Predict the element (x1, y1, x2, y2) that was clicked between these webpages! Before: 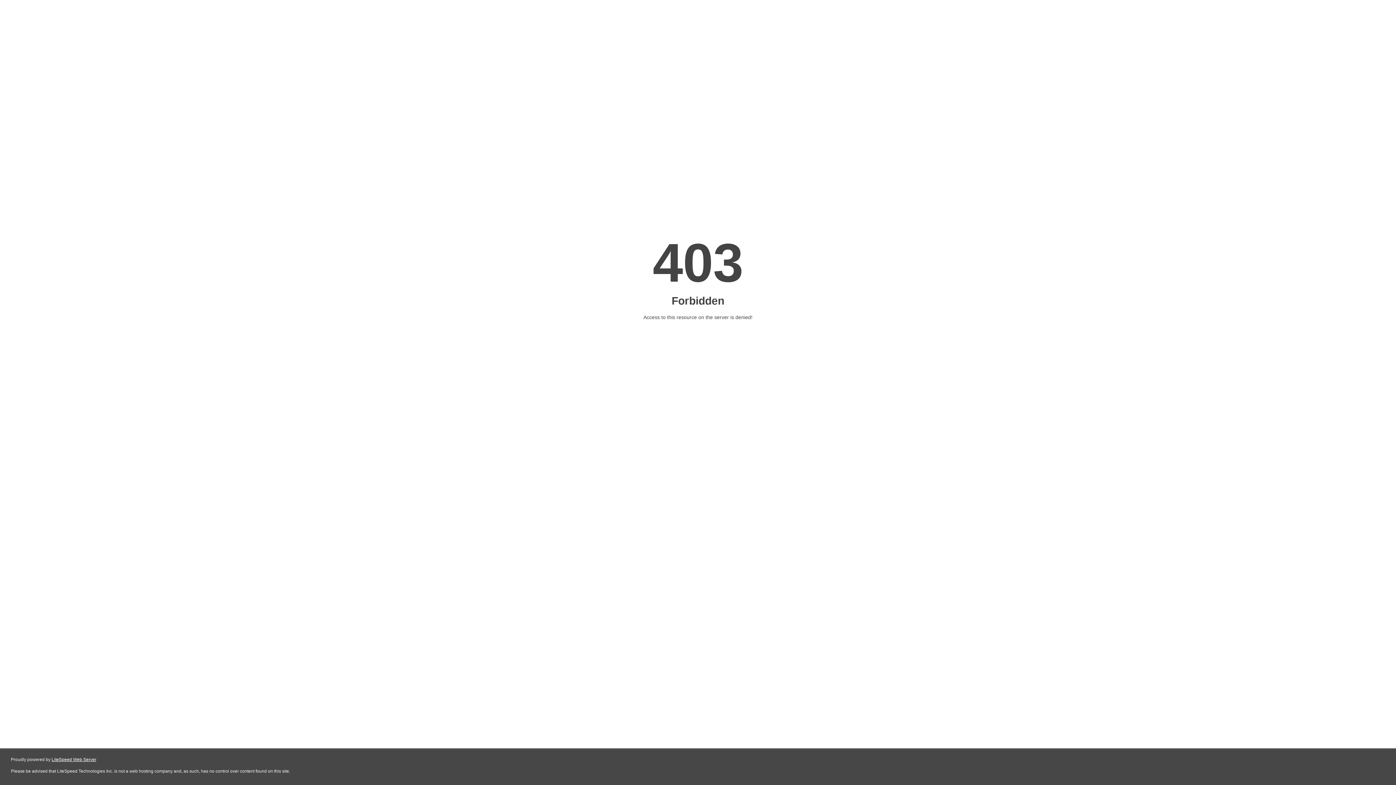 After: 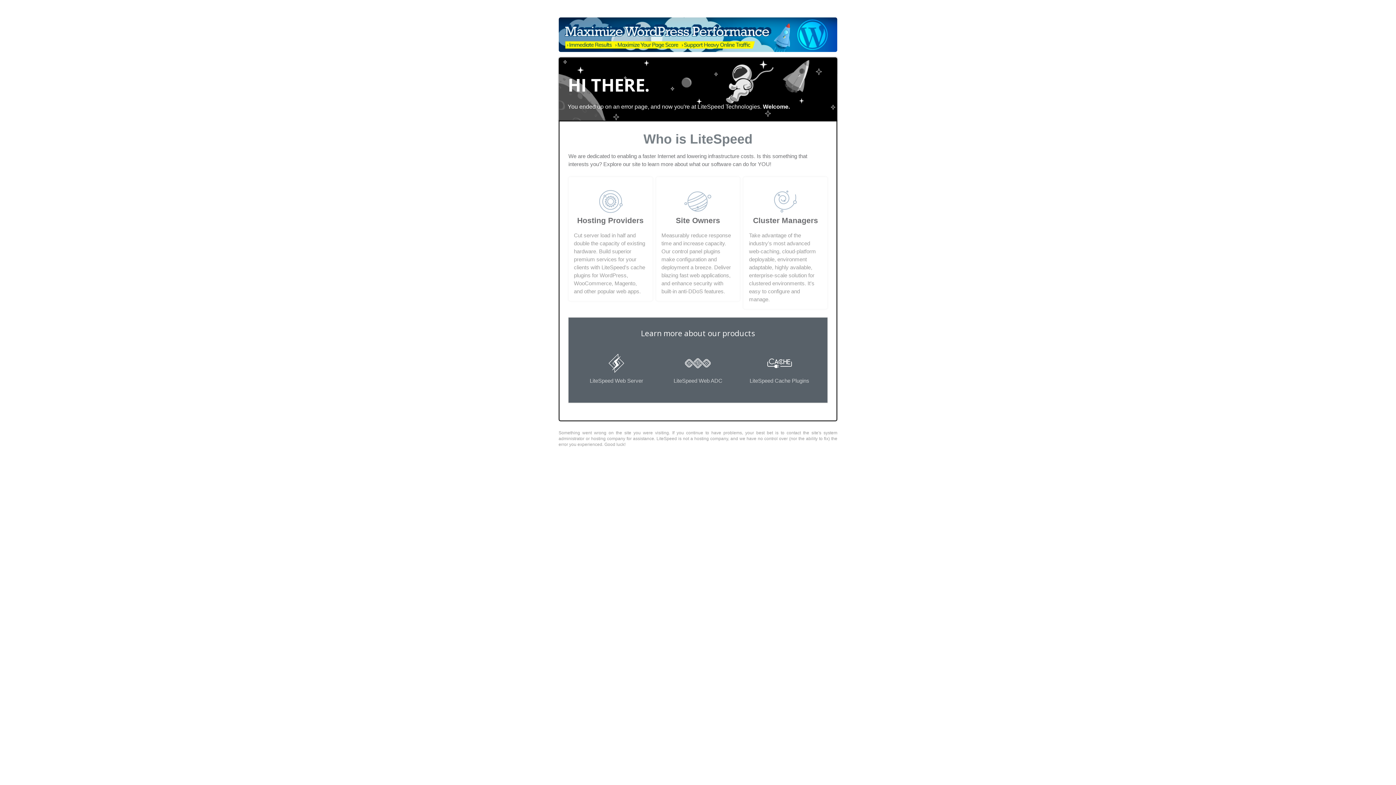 Action: label: LiteSpeed Web Server bbox: (51, 757, 96, 762)